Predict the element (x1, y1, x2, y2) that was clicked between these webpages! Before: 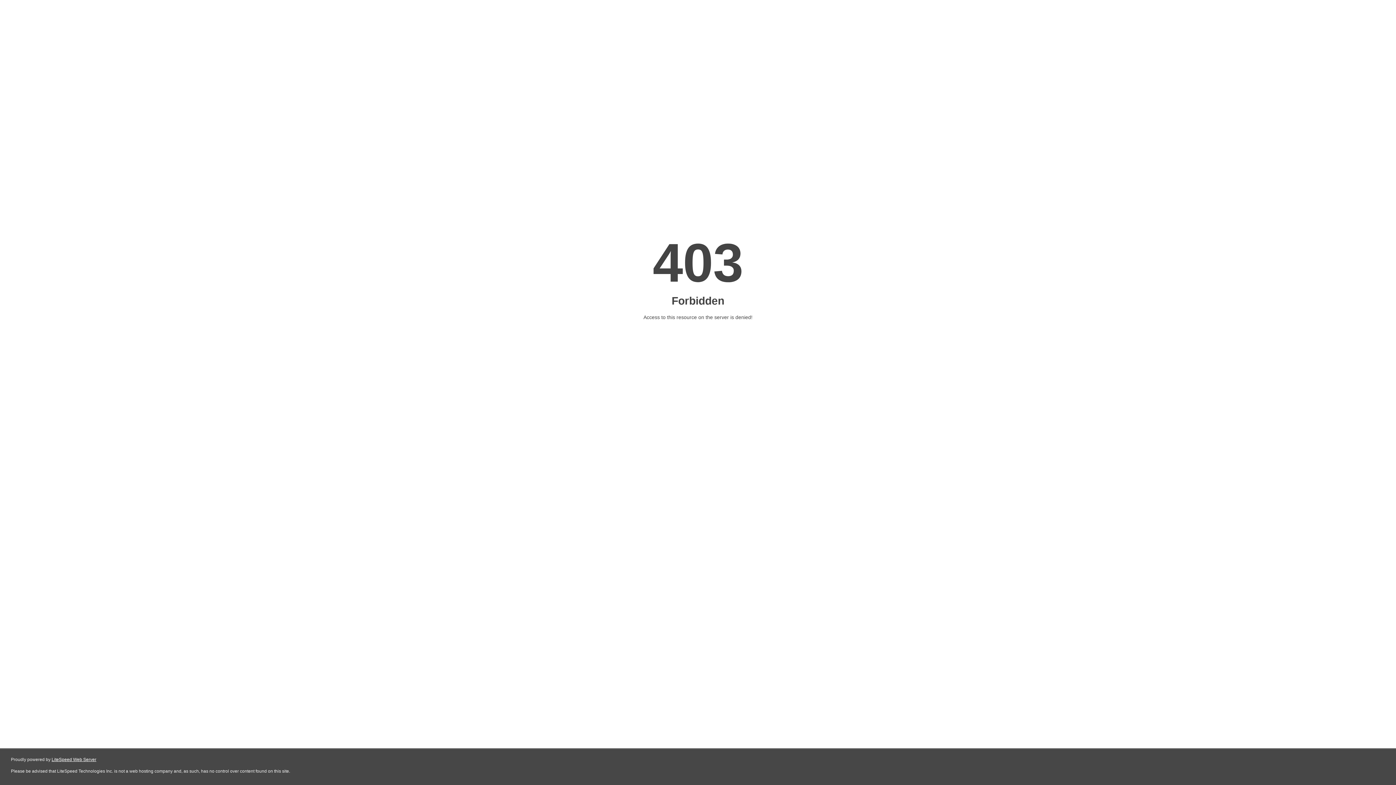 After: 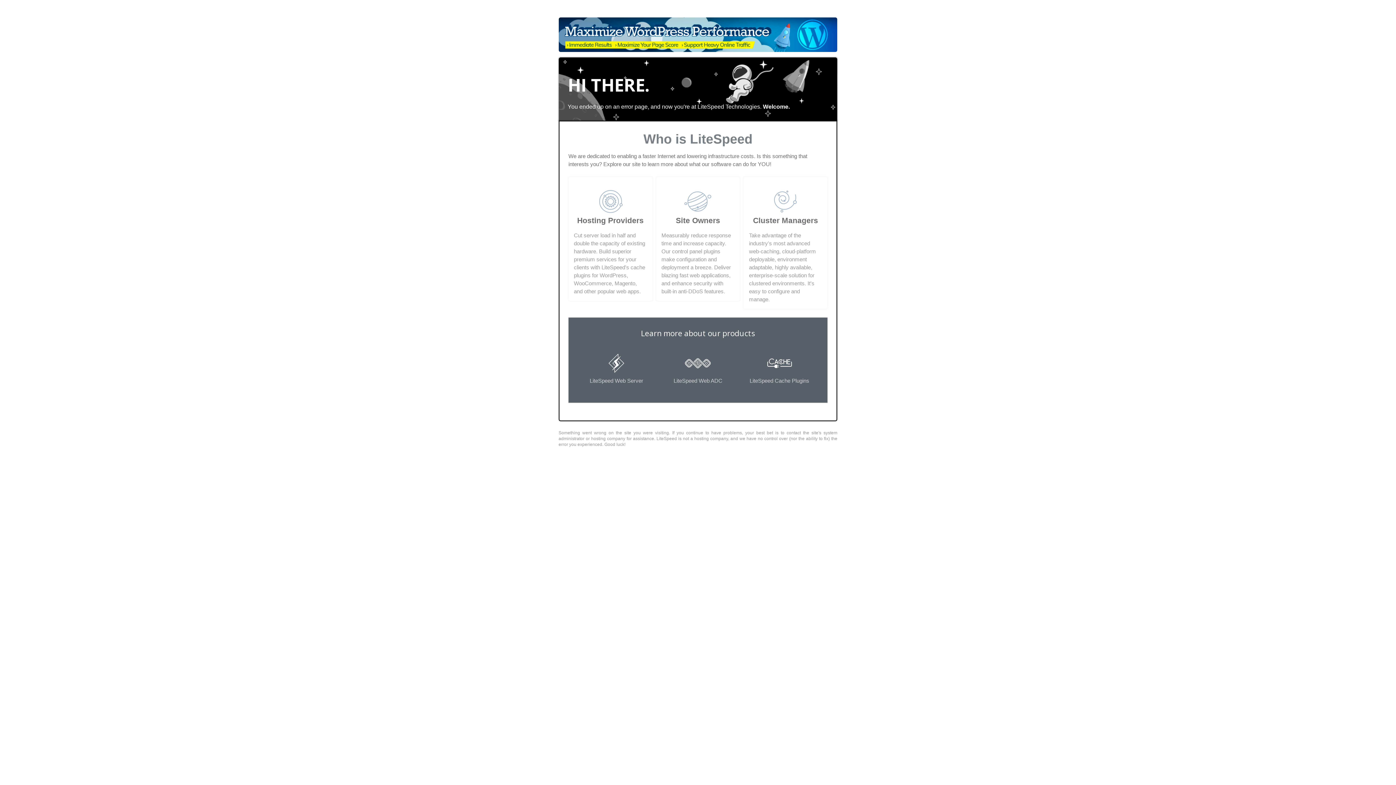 Action: bbox: (51, 757, 96, 762) label: LiteSpeed Web Server